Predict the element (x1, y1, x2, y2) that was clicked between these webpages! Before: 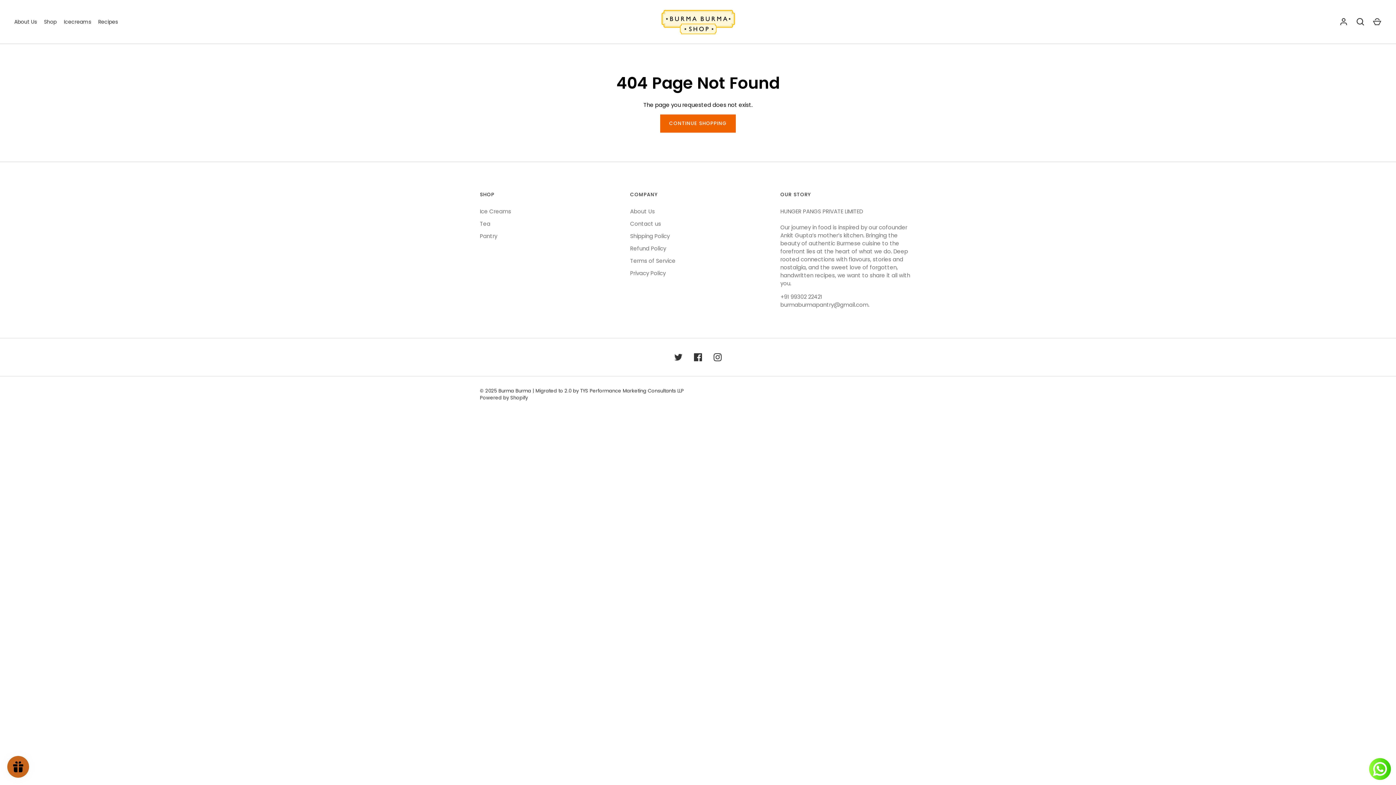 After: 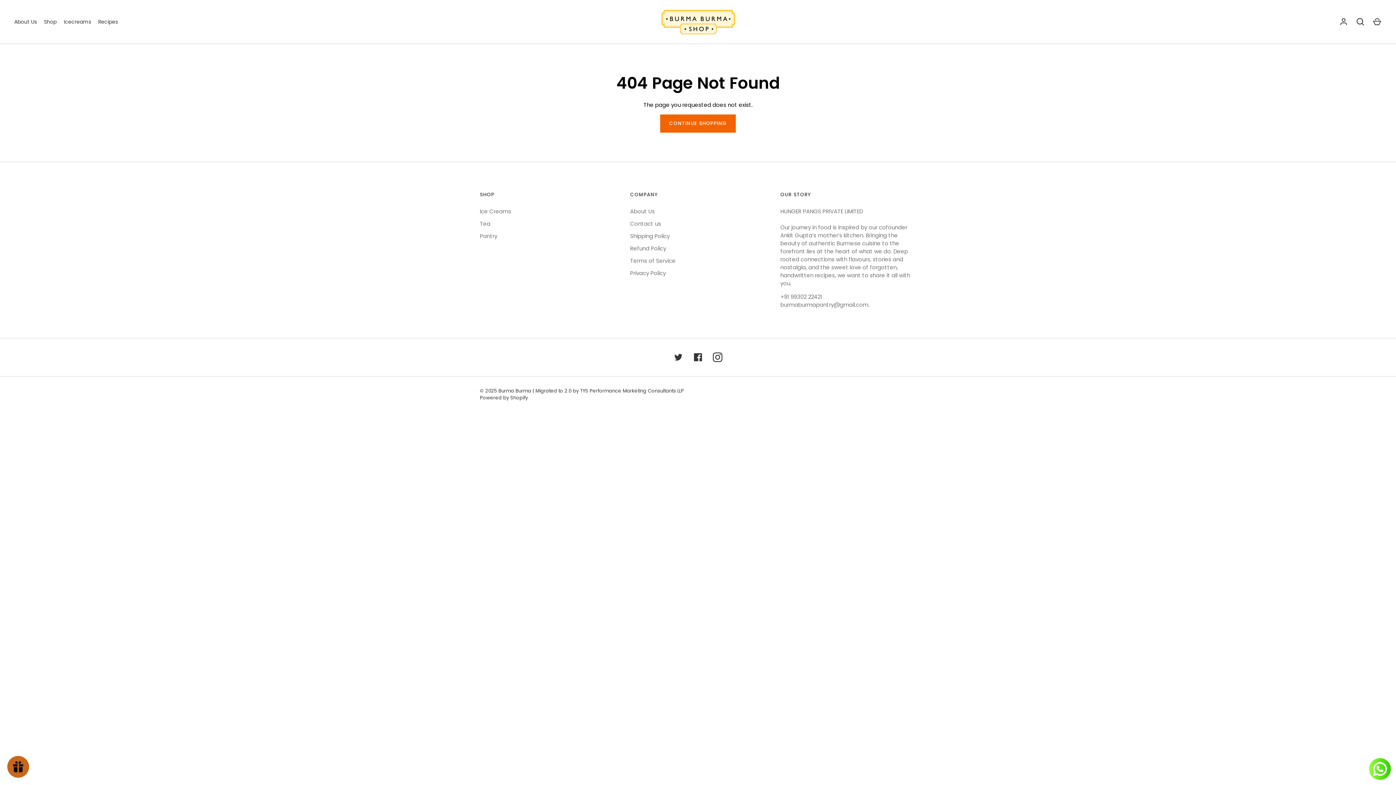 Action: bbox: (709, 349, 725, 365) label: Instagram